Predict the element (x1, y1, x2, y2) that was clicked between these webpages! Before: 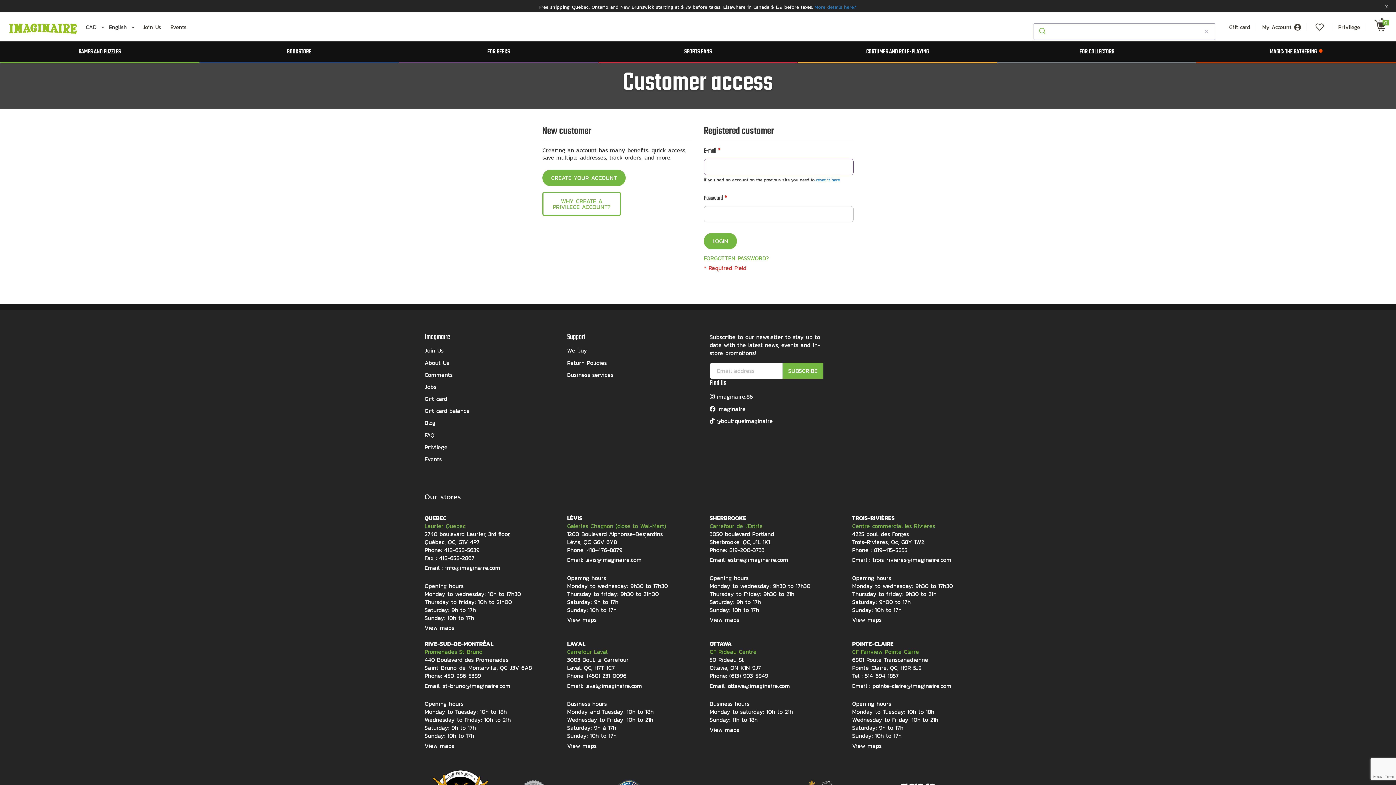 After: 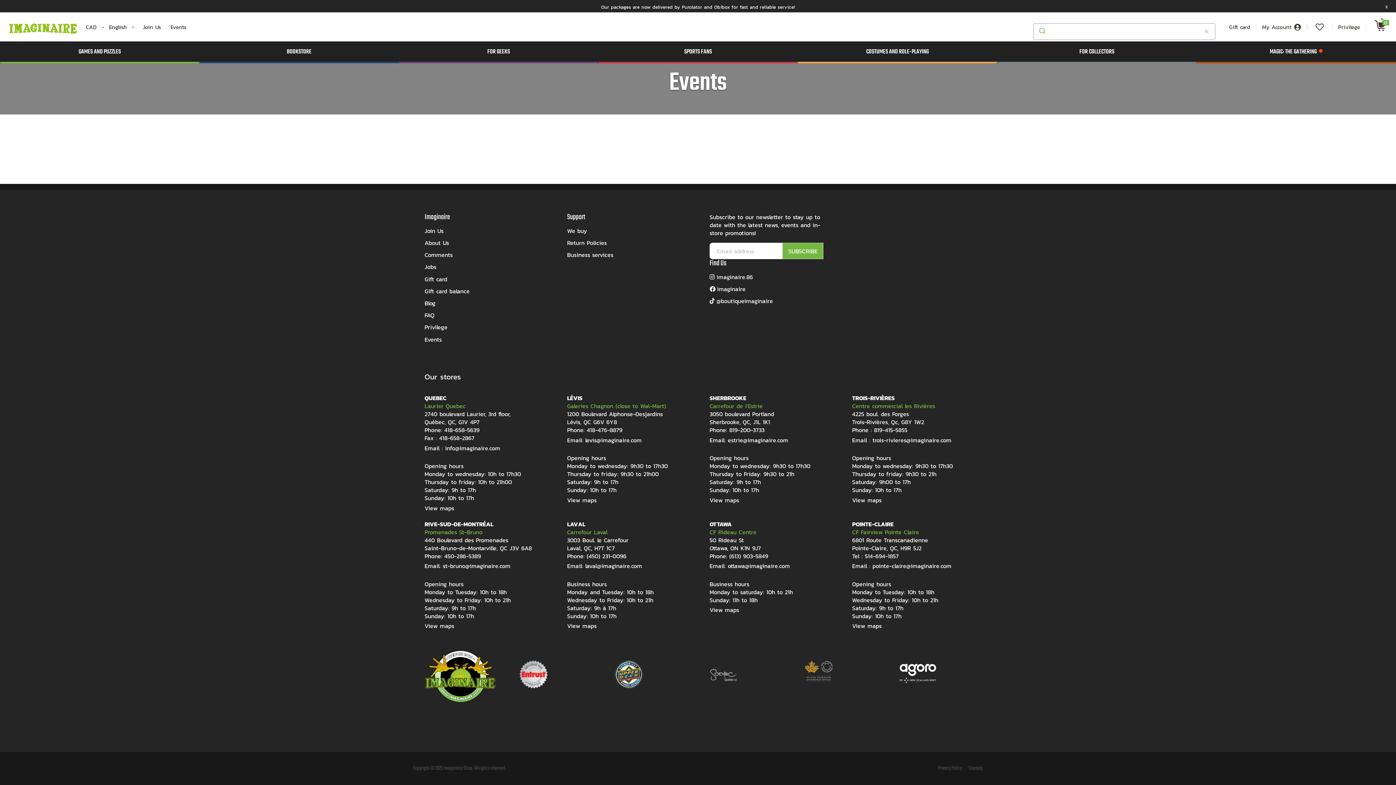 Action: label: Events bbox: (424, 453, 441, 465)